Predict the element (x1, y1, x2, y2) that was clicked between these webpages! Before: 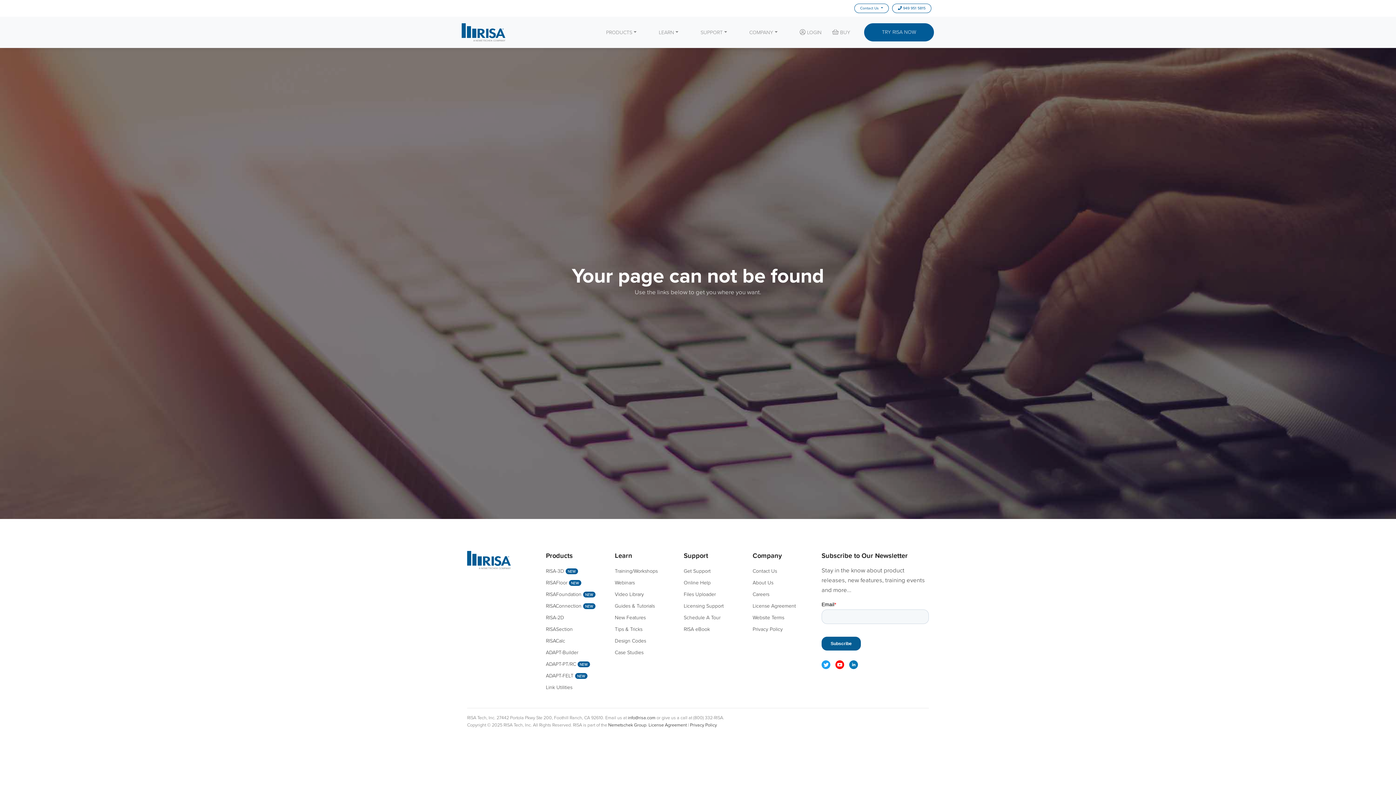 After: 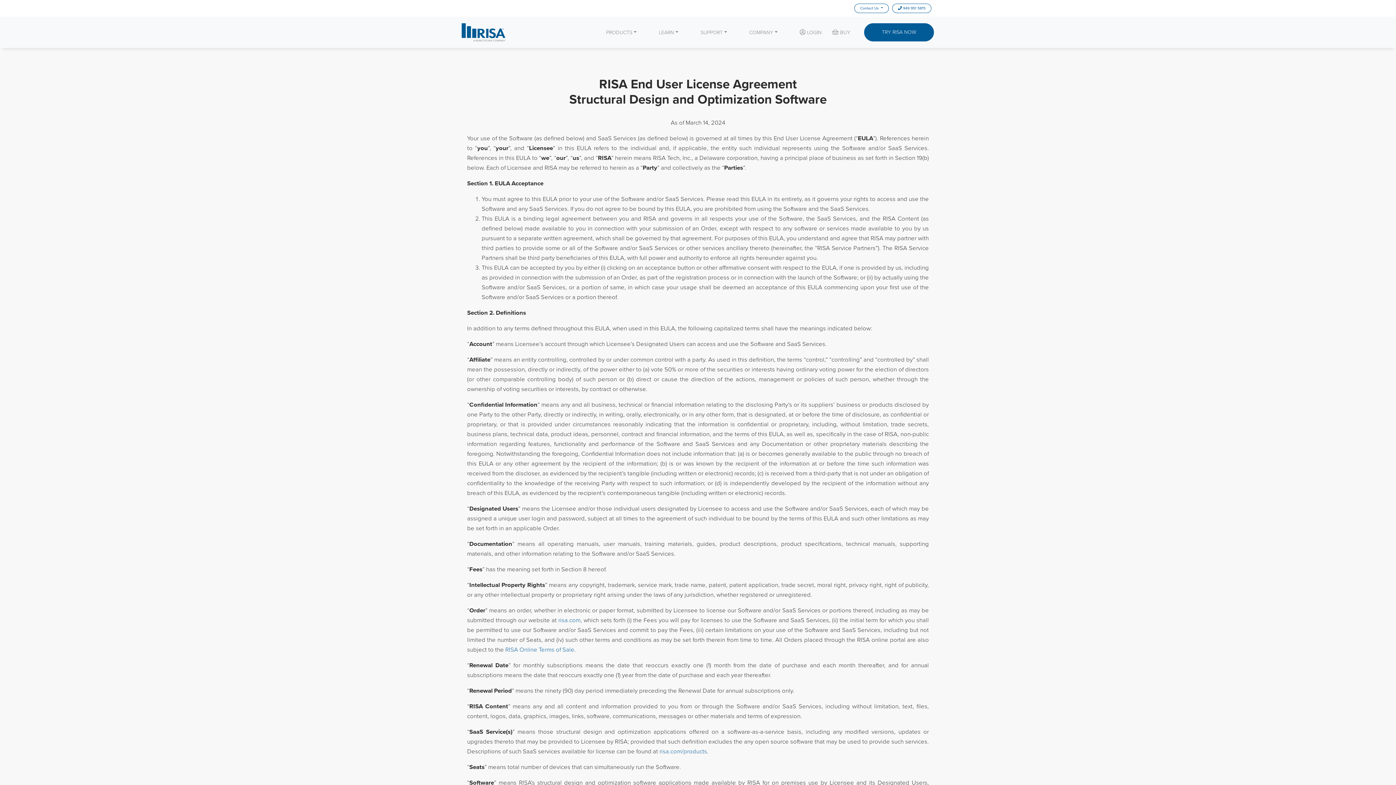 Action: label: License Agreement bbox: (751, 600, 812, 612)